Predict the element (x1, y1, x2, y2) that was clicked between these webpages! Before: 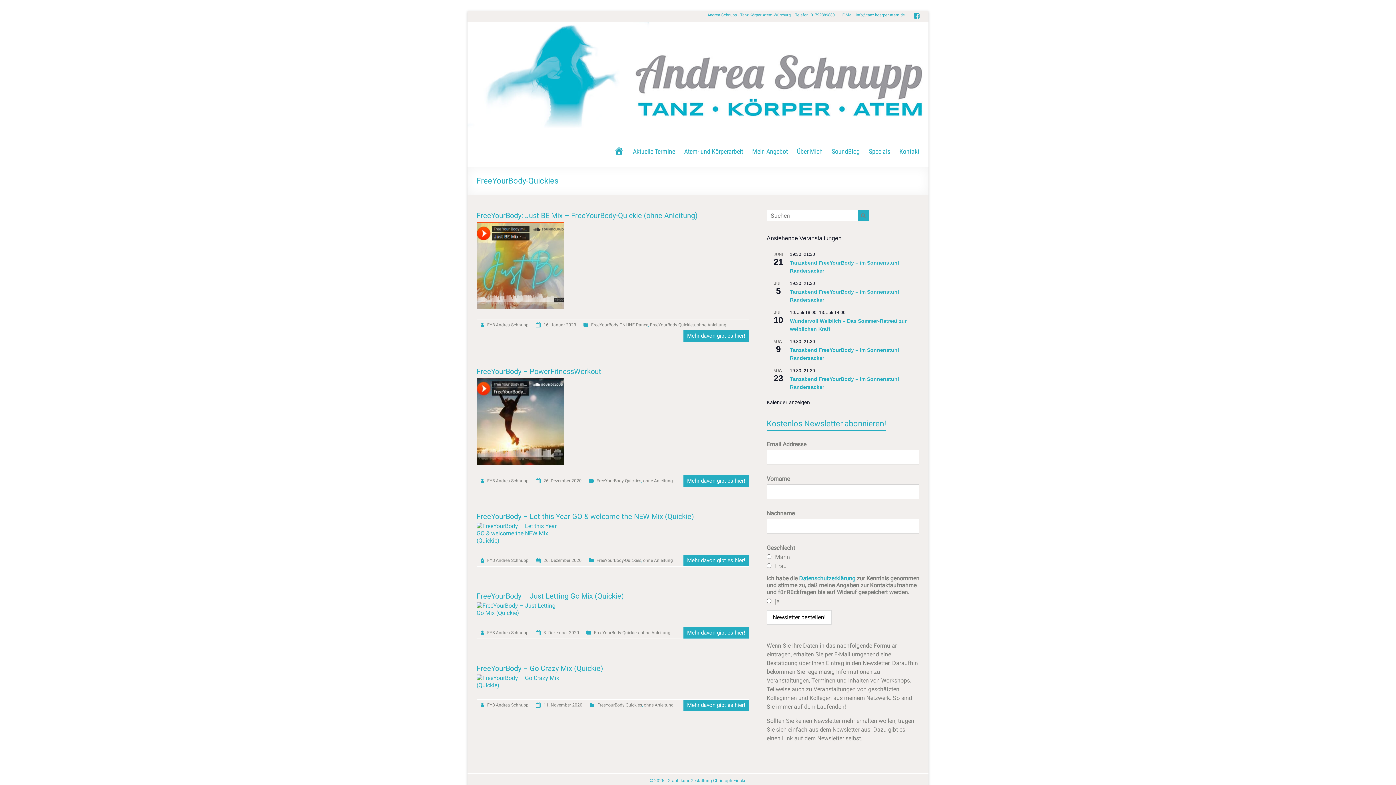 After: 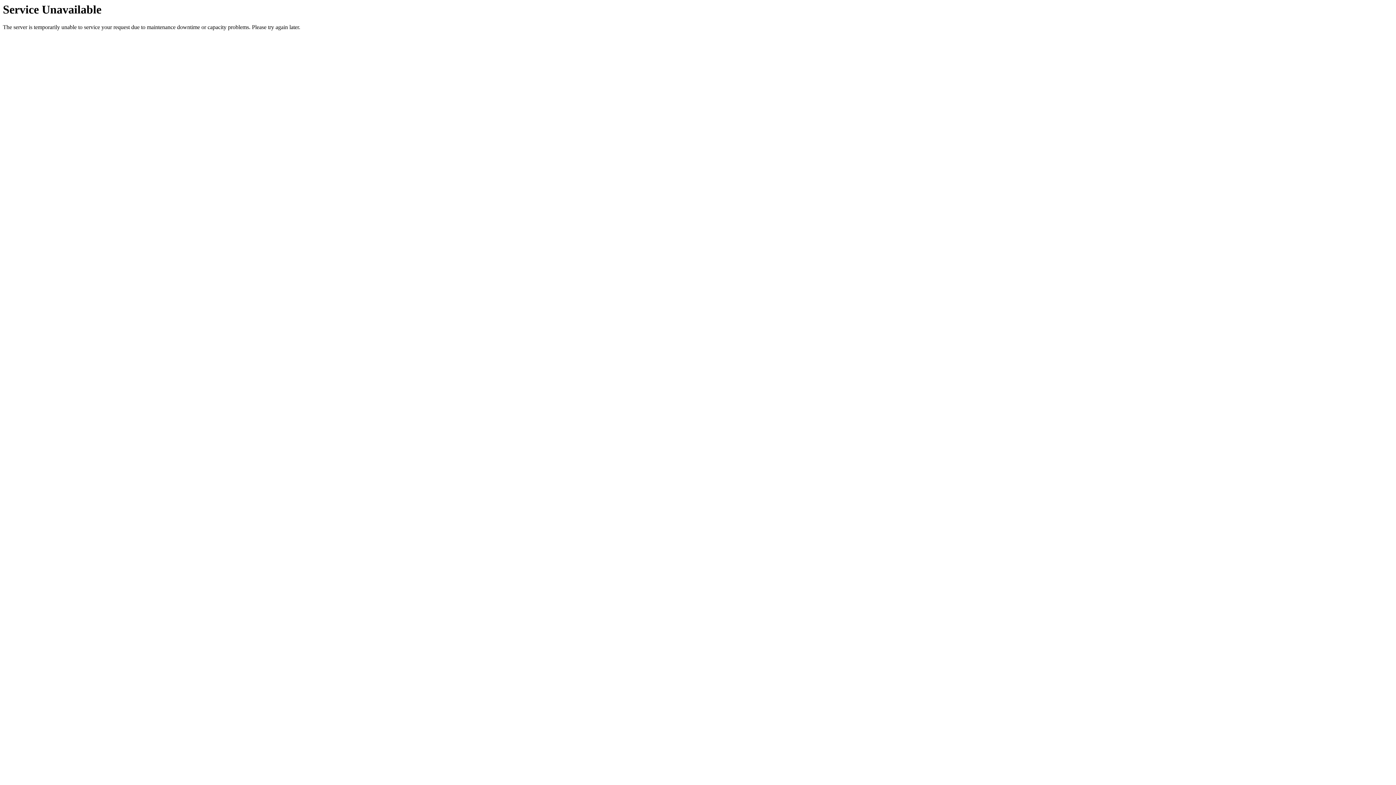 Action: bbox: (467, 22, 928, 29)